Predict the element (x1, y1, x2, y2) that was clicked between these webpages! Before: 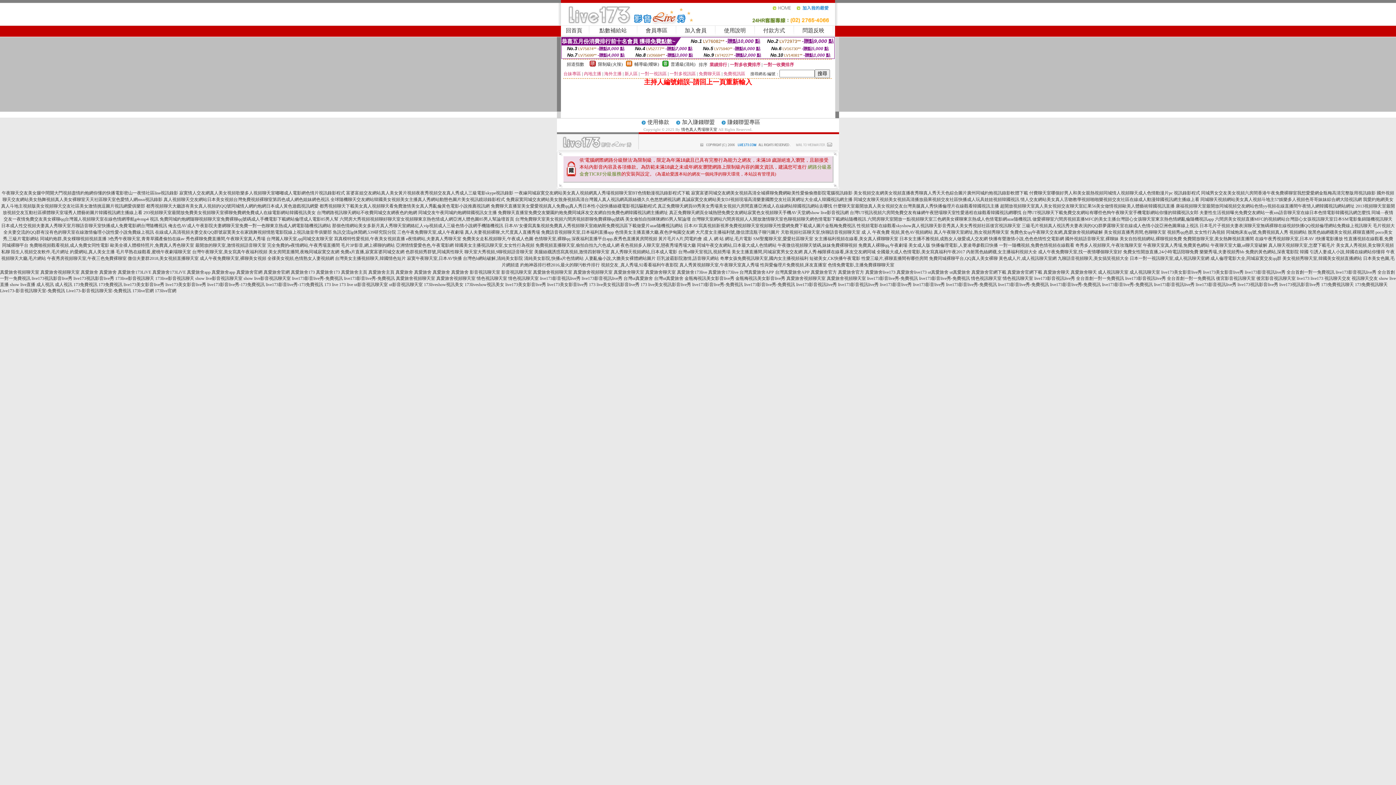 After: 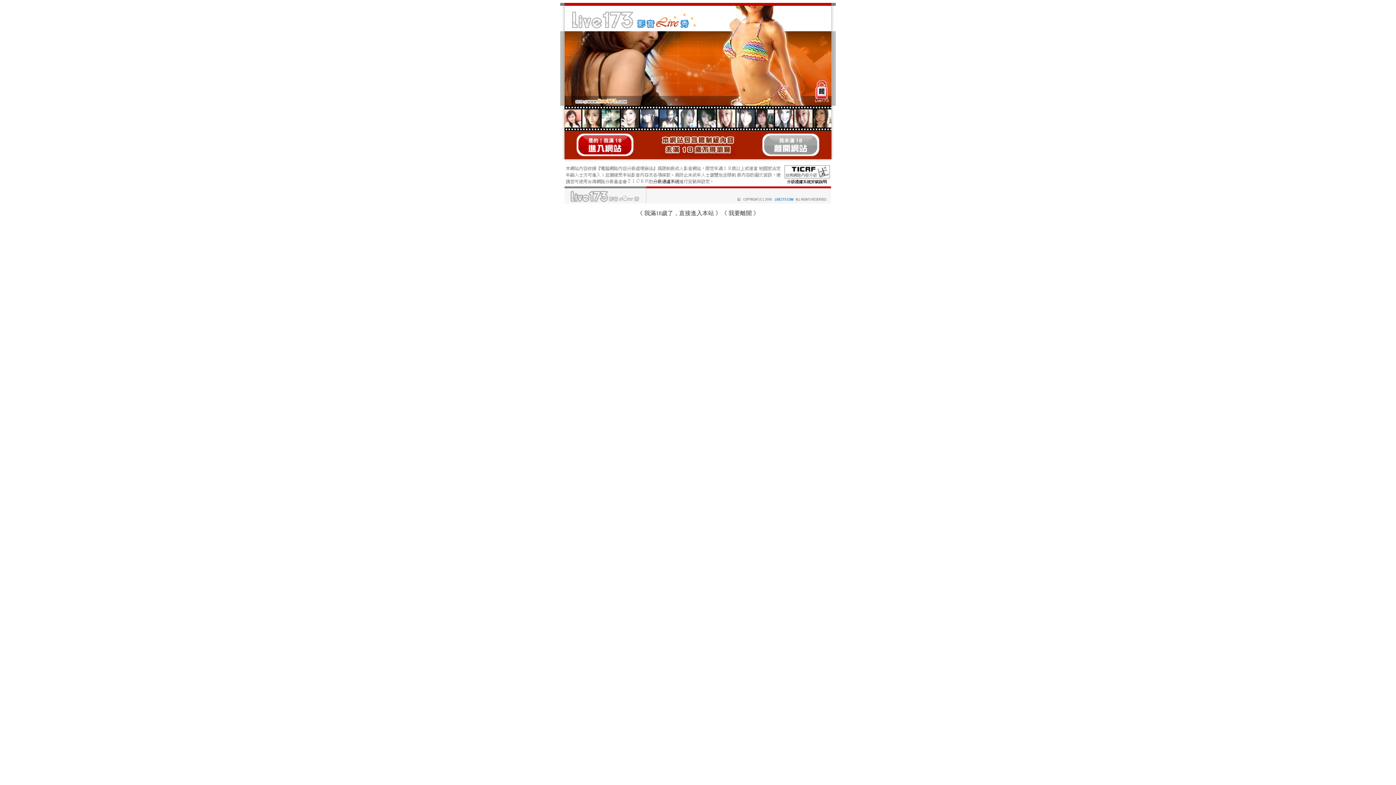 Action: label: 六間房聊天室開放一點視頻聊天室三色網美女裸聊東京熱成人色情電影網azar隨機視訊 bbox: (867, 216, 1031, 221)